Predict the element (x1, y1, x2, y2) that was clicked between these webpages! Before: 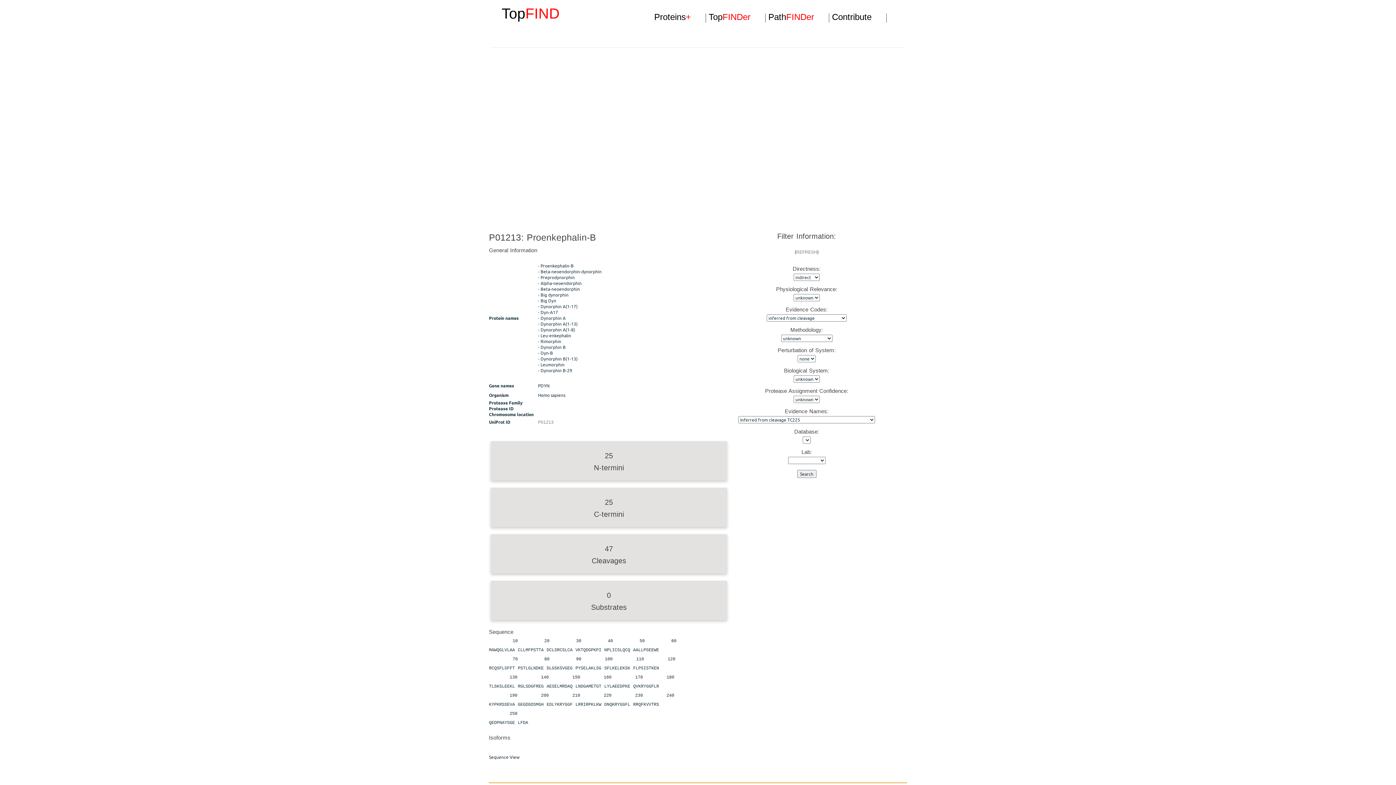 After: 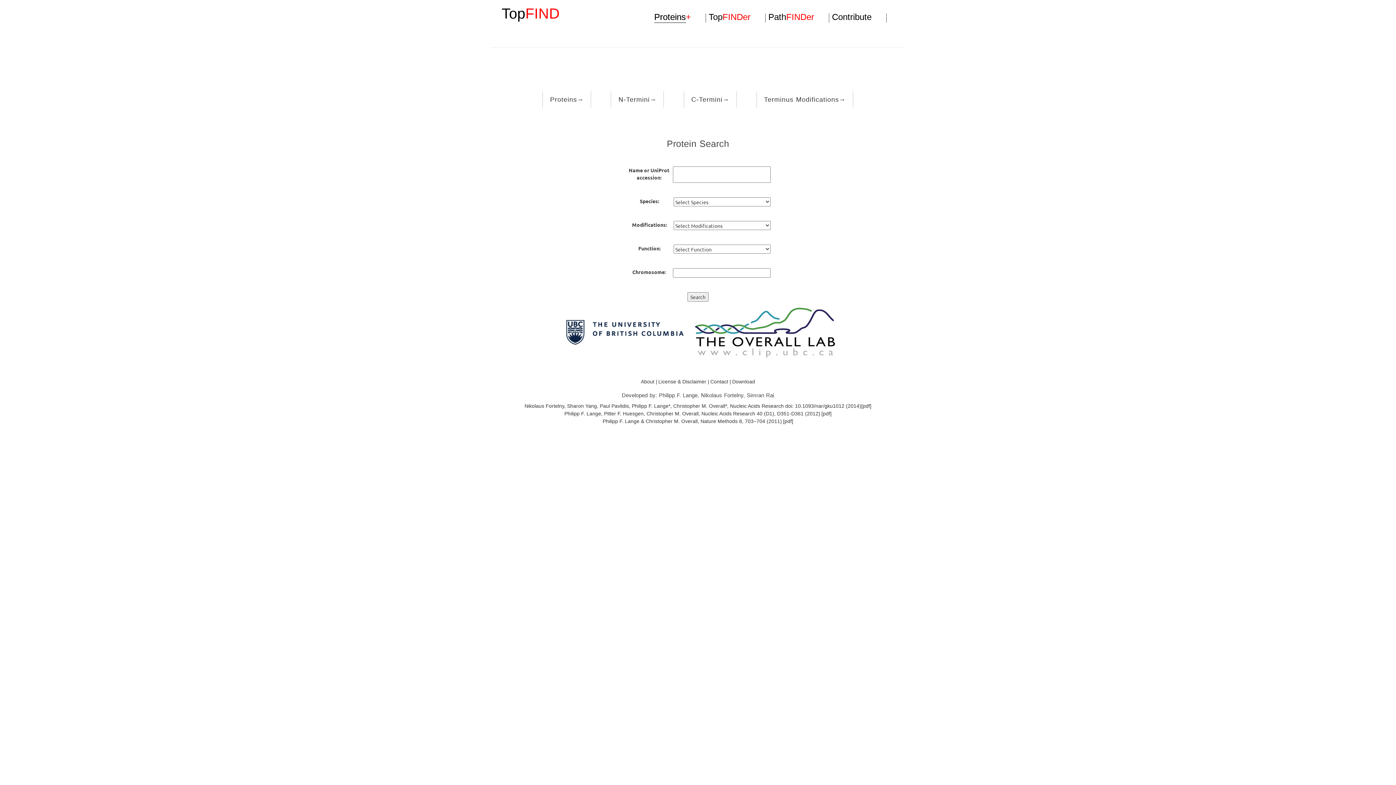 Action: bbox: (654, 13, 691, 22) label: Proteins+